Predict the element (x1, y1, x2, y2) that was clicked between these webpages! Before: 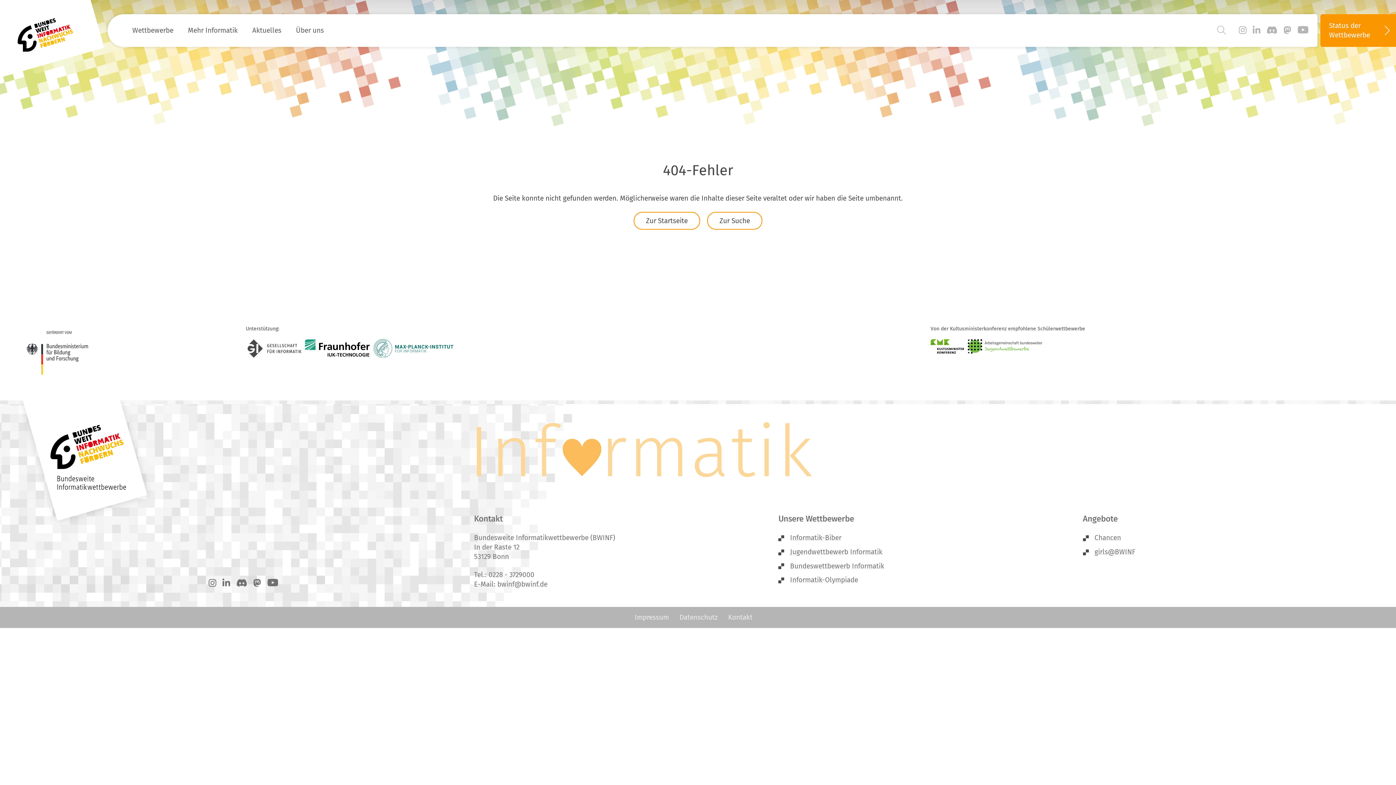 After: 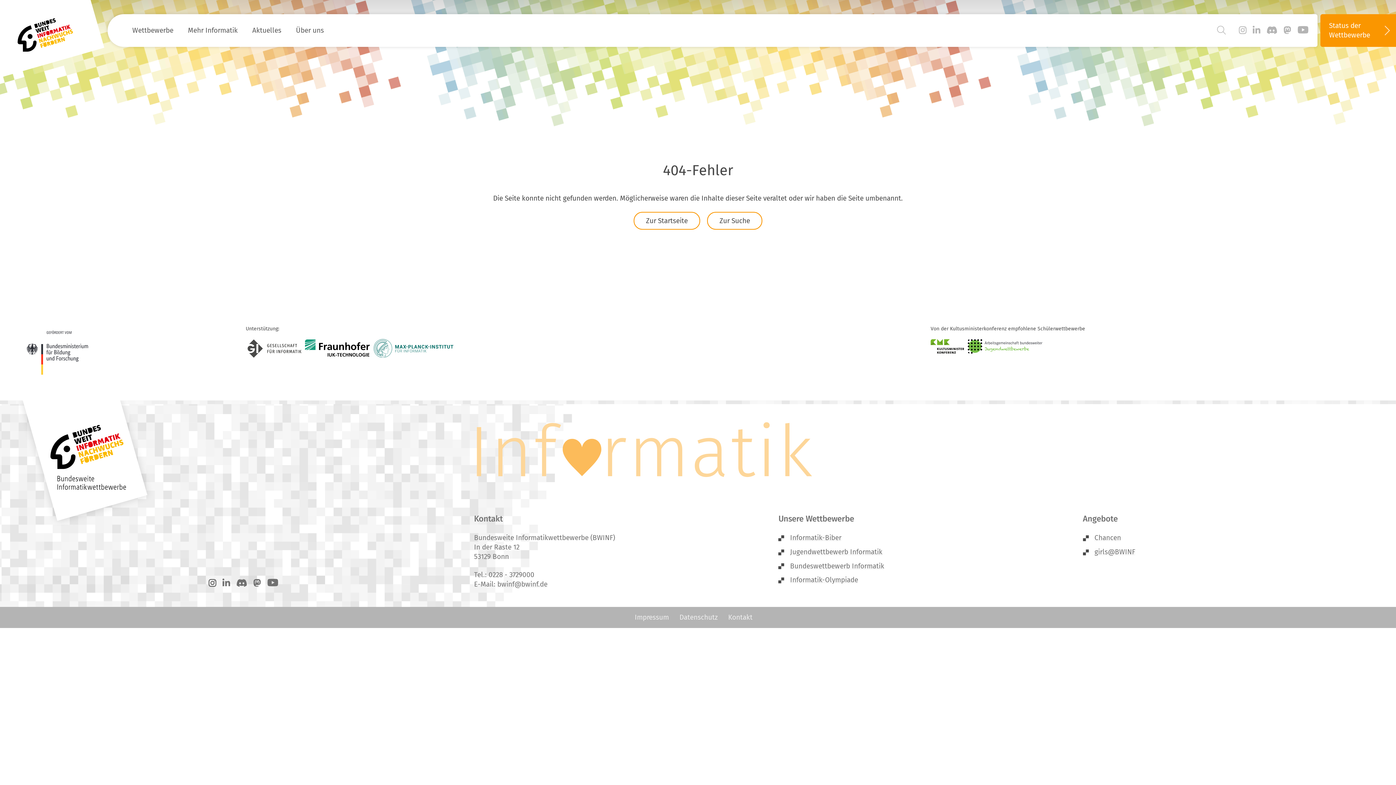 Action: bbox: (208, 578, 216, 588)